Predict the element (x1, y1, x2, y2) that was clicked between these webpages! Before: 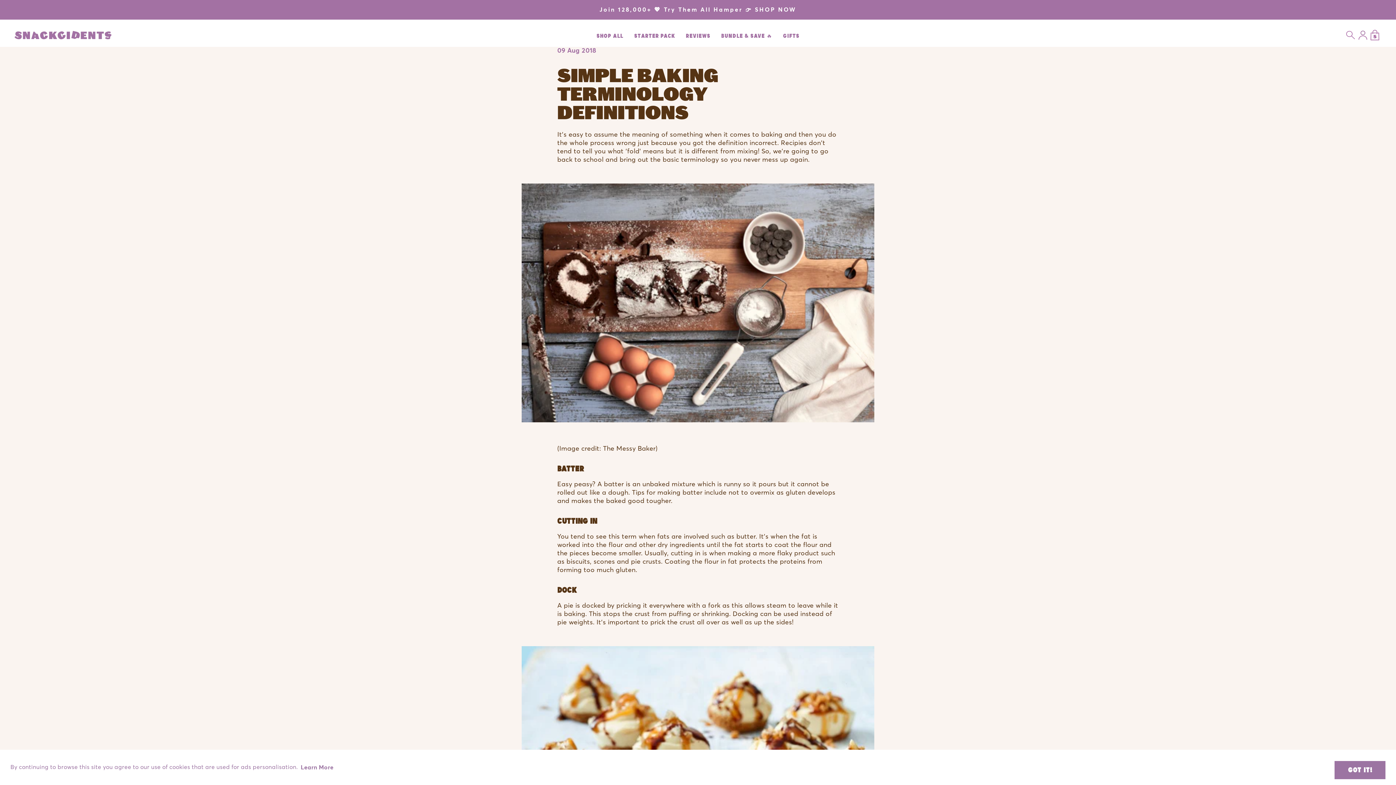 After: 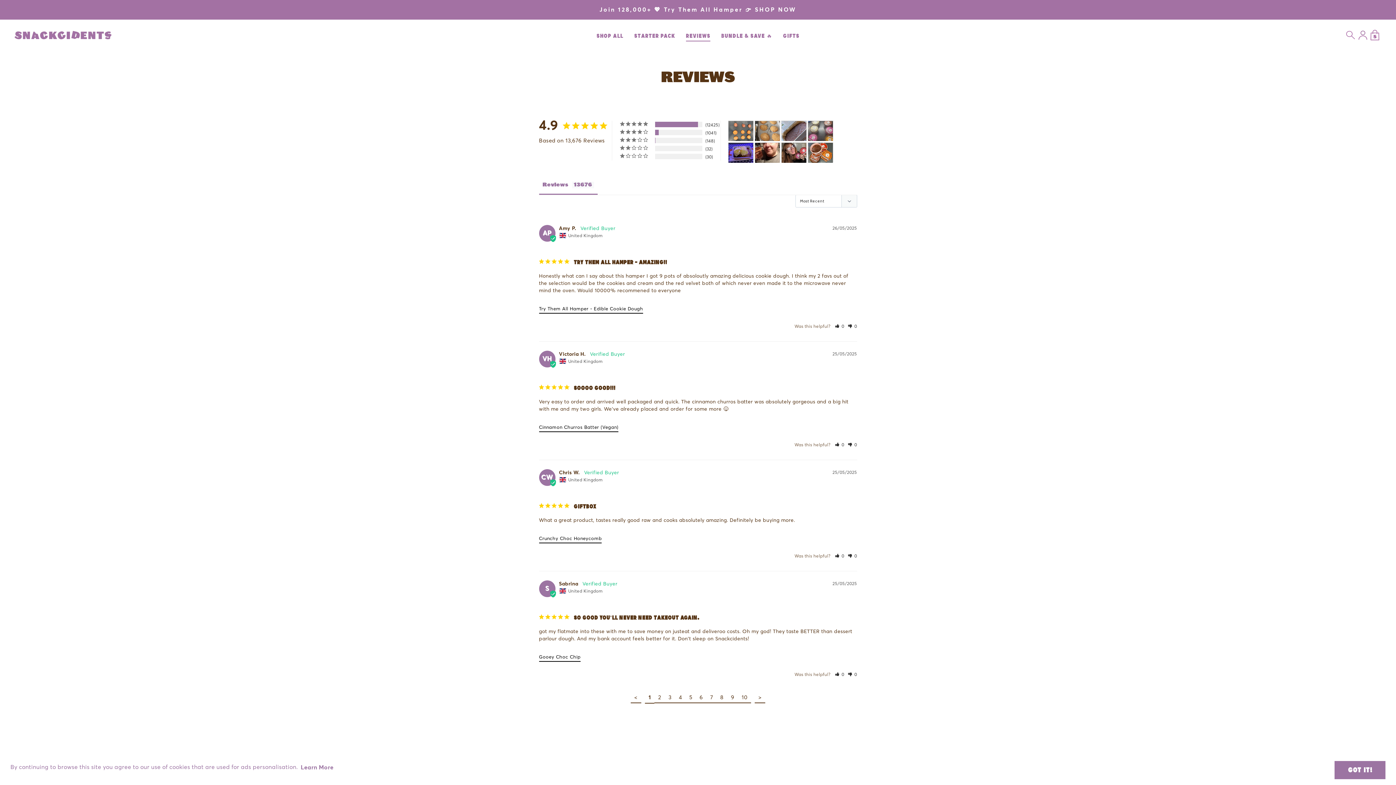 Action: bbox: (680, 30, 716, 41) label: Reviews